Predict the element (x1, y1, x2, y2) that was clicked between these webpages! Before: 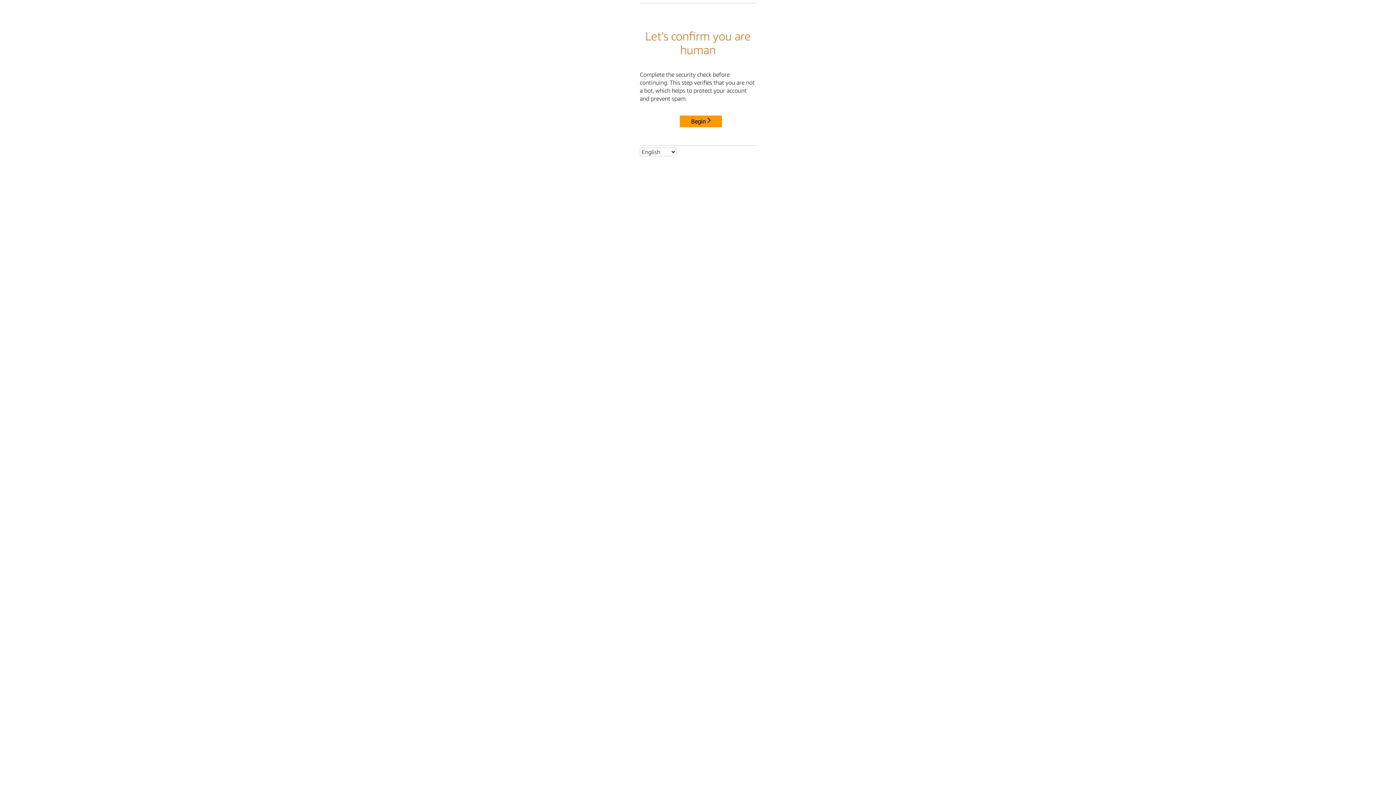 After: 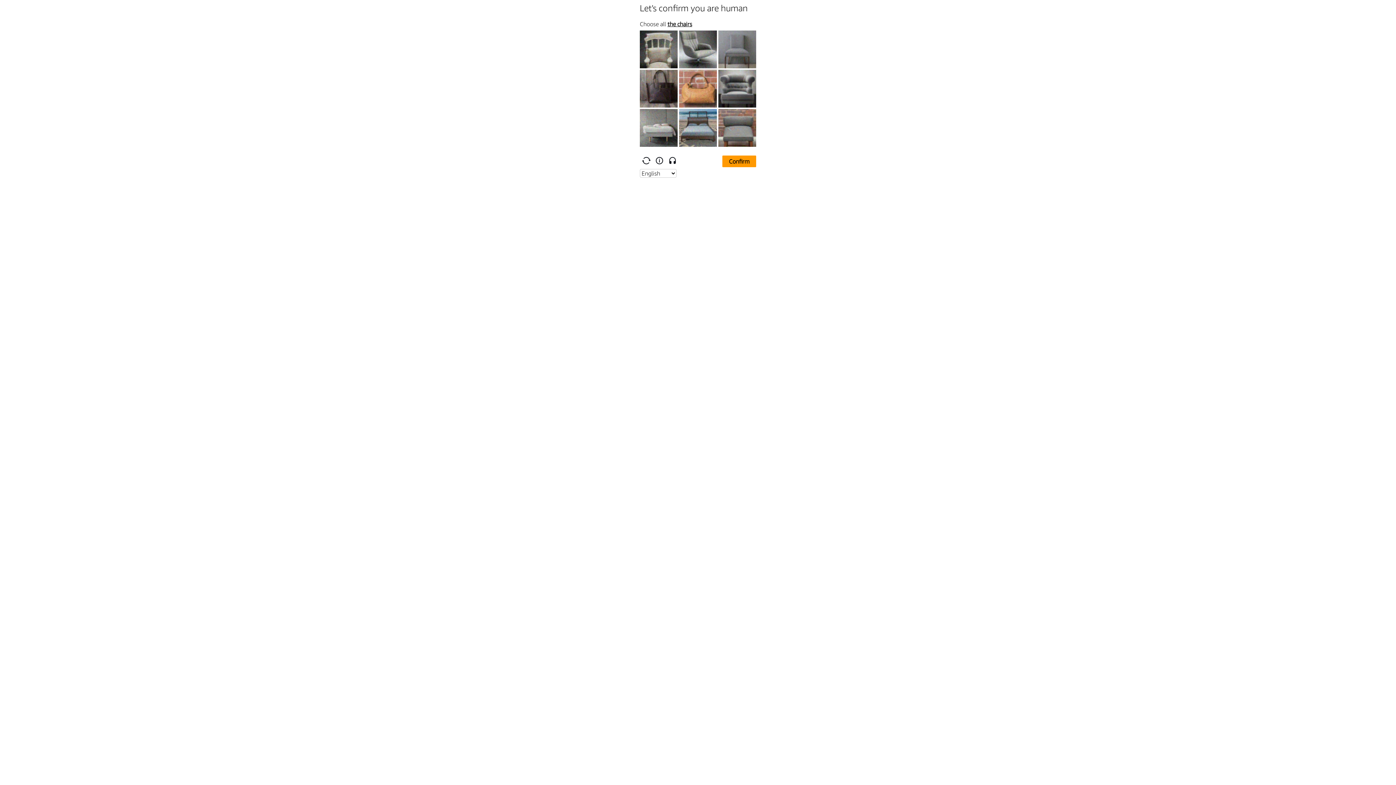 Action: bbox: (680, 115, 722, 127) label: Begin